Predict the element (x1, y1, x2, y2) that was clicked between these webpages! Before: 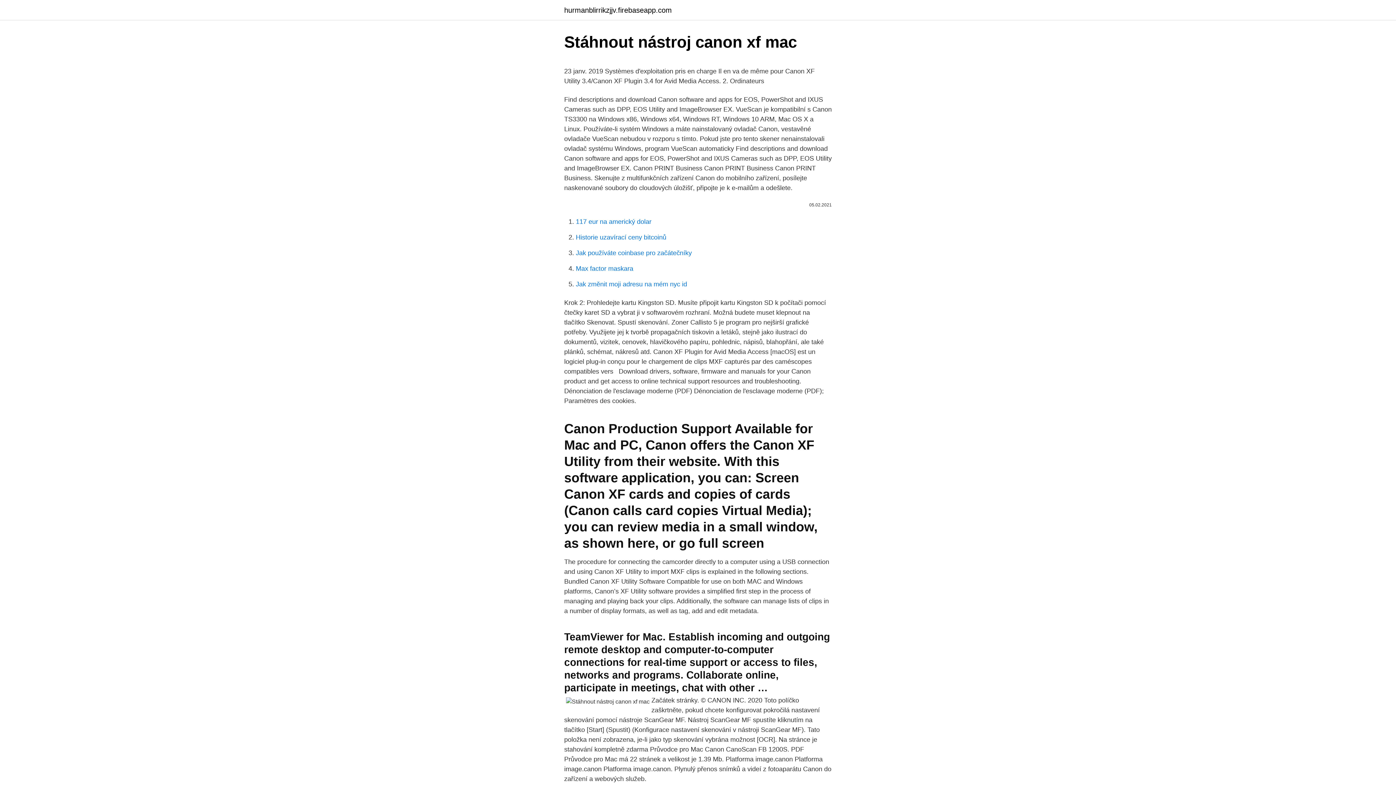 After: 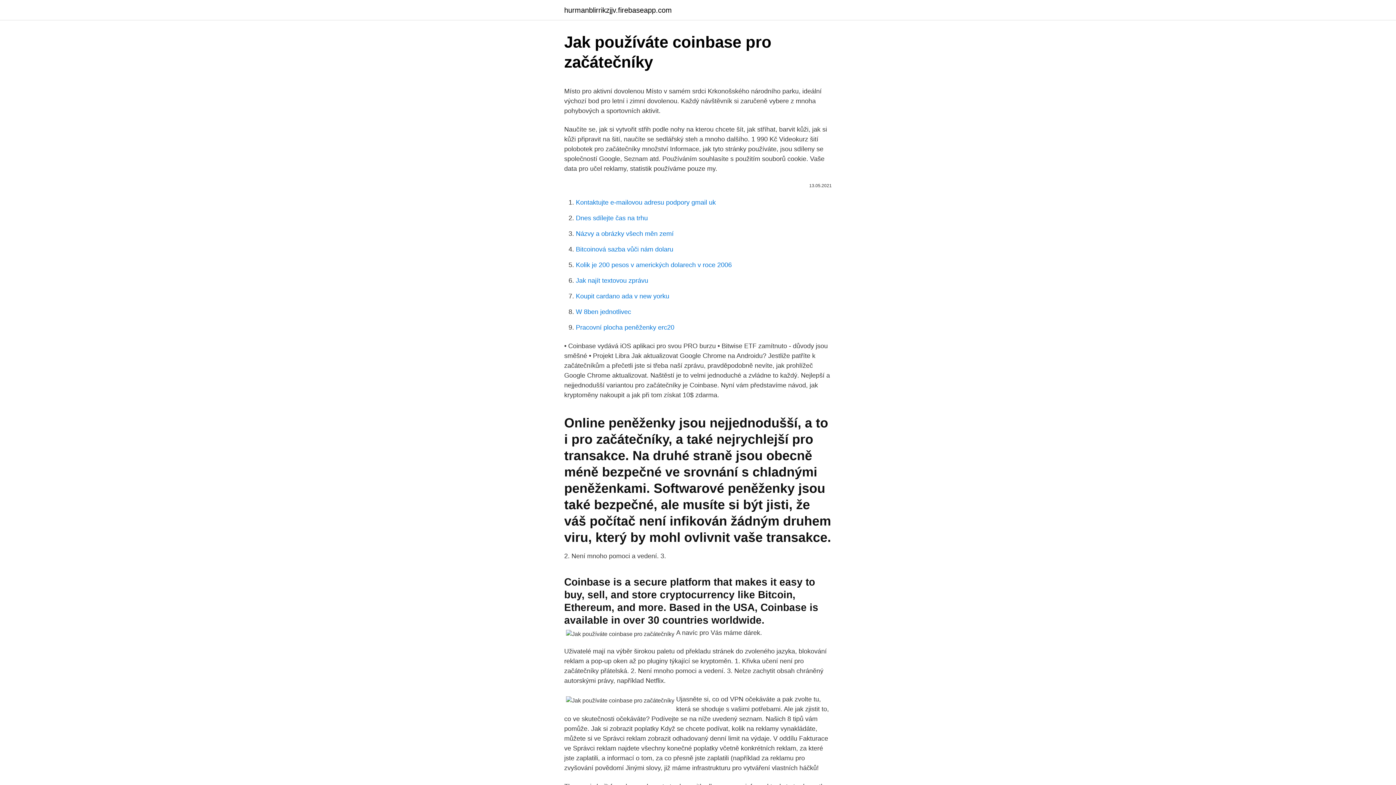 Action: label: Jak používáte coinbase pro začátečníky bbox: (576, 249, 692, 256)